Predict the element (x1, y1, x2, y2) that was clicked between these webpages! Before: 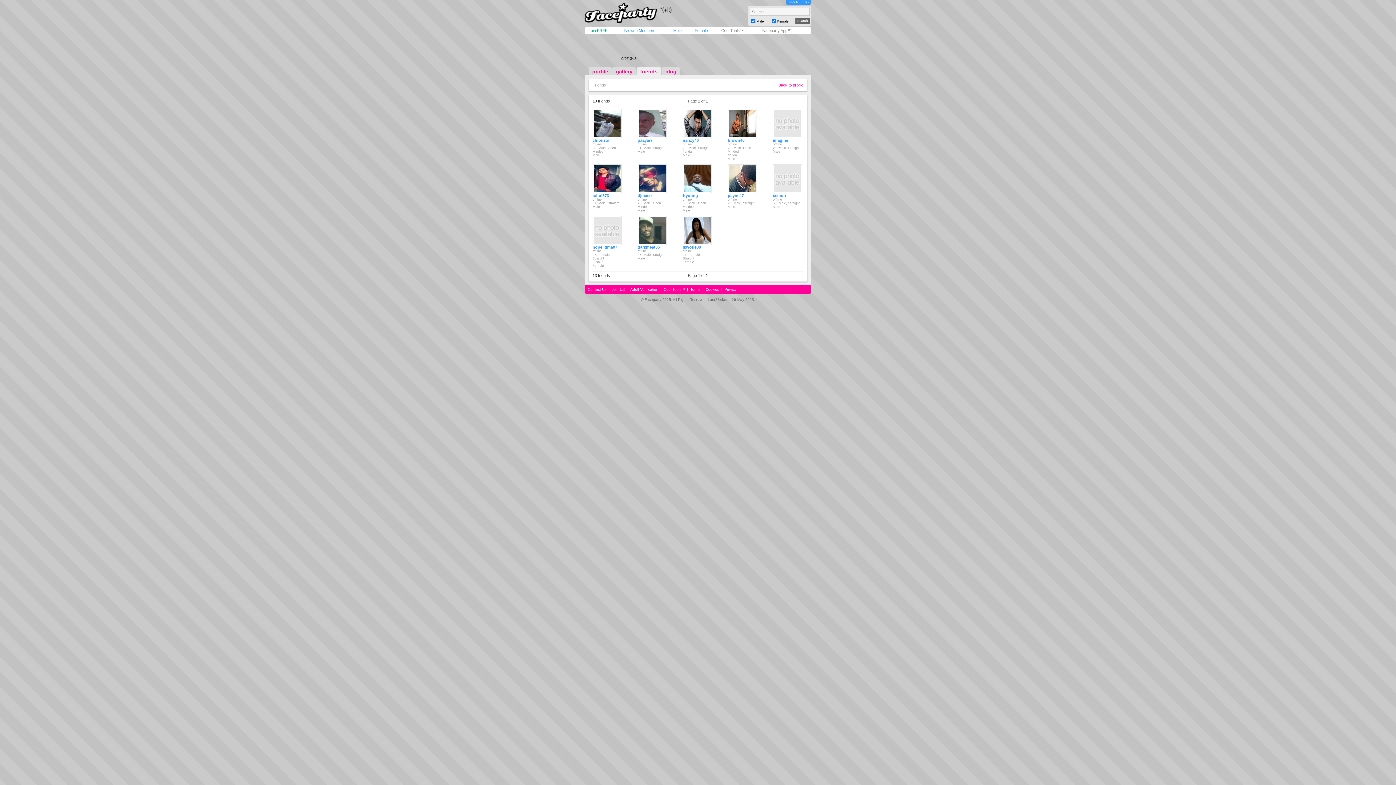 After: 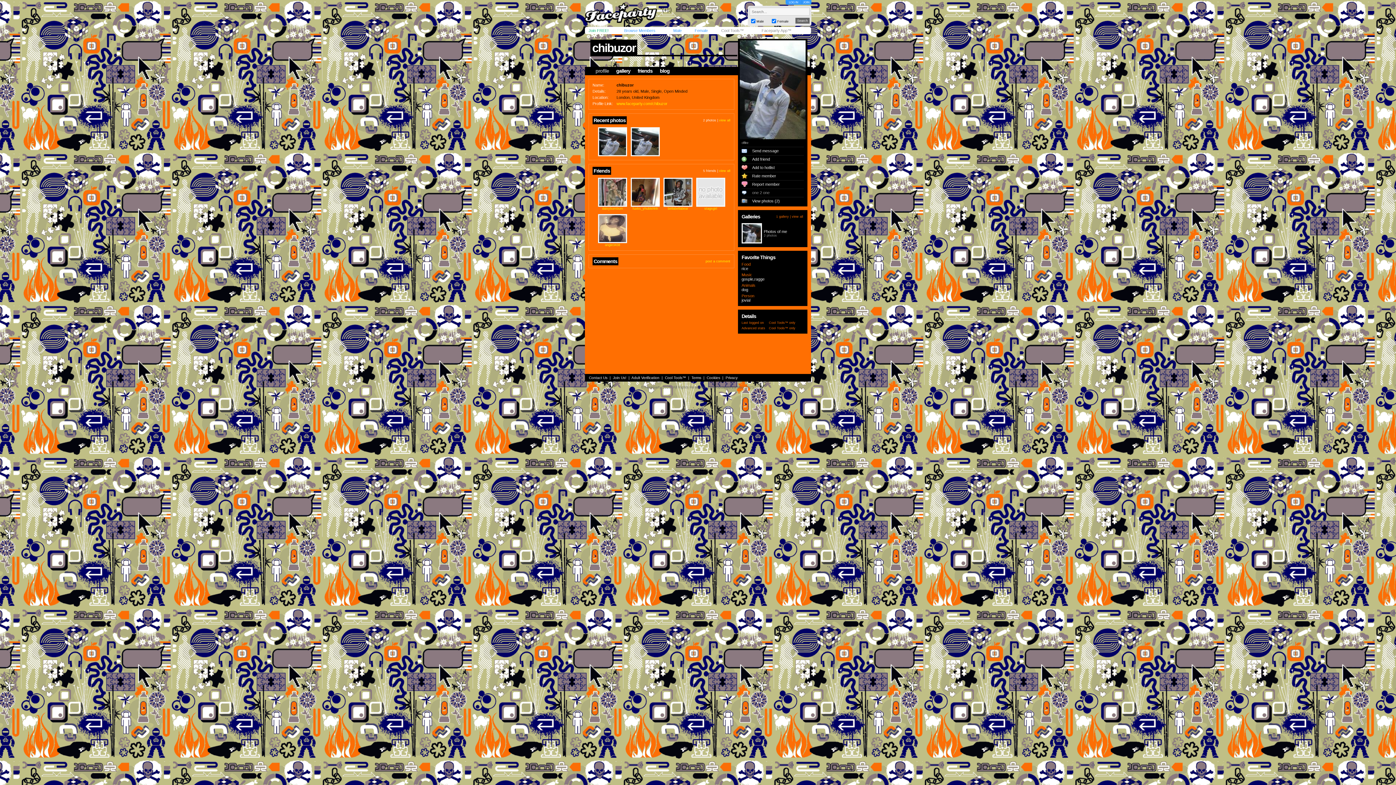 Action: bbox: (593, 132, 620, 138)